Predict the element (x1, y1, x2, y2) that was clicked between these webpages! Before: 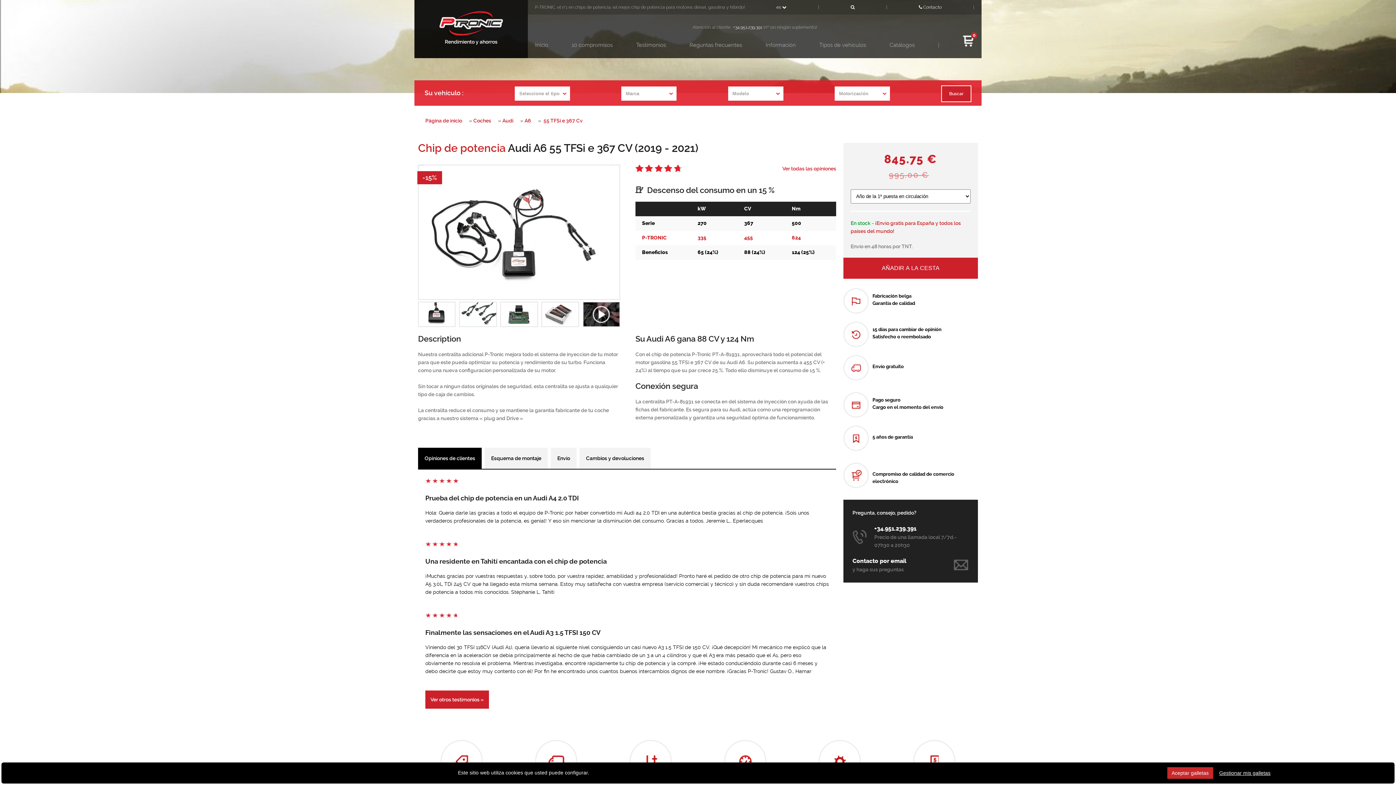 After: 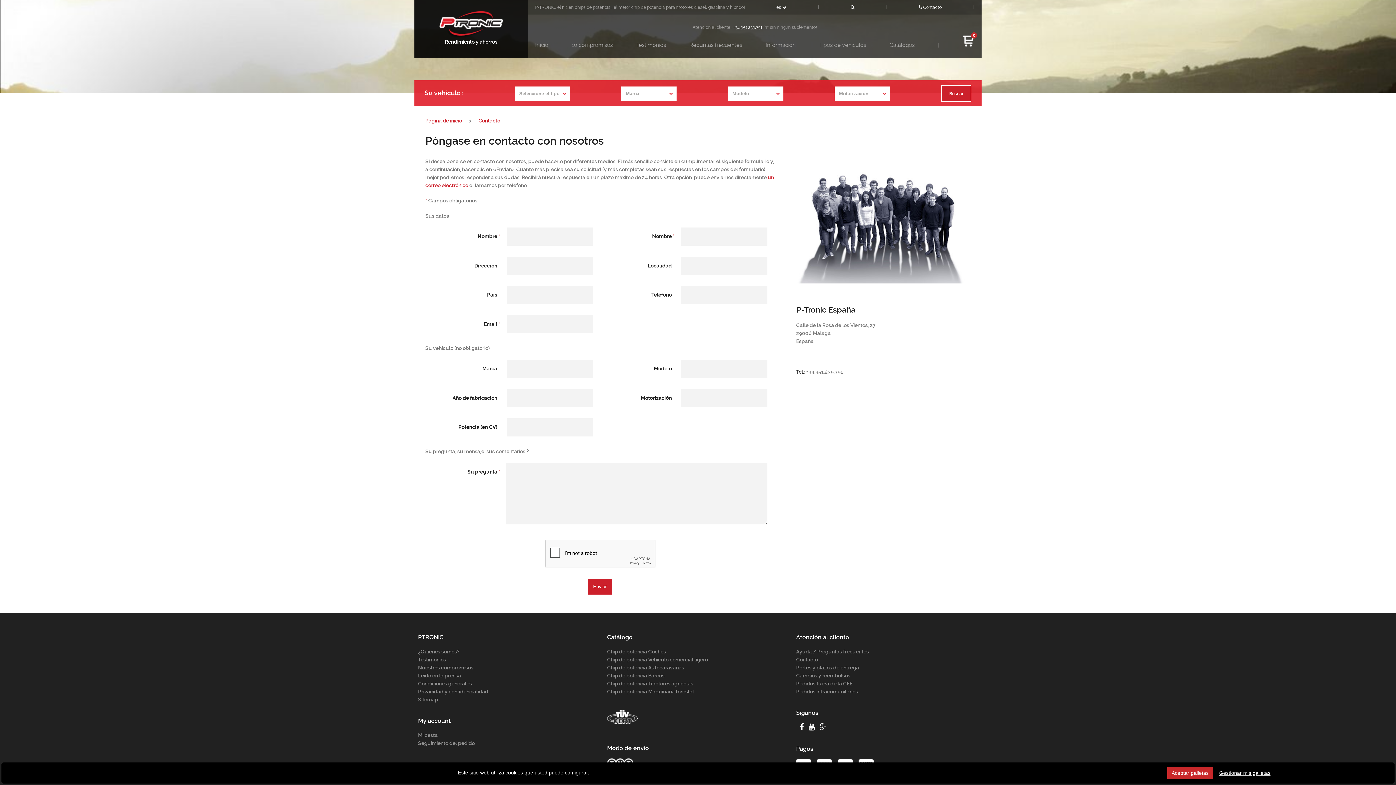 Action: bbox: (919, 4, 941, 9) label:  Contacto